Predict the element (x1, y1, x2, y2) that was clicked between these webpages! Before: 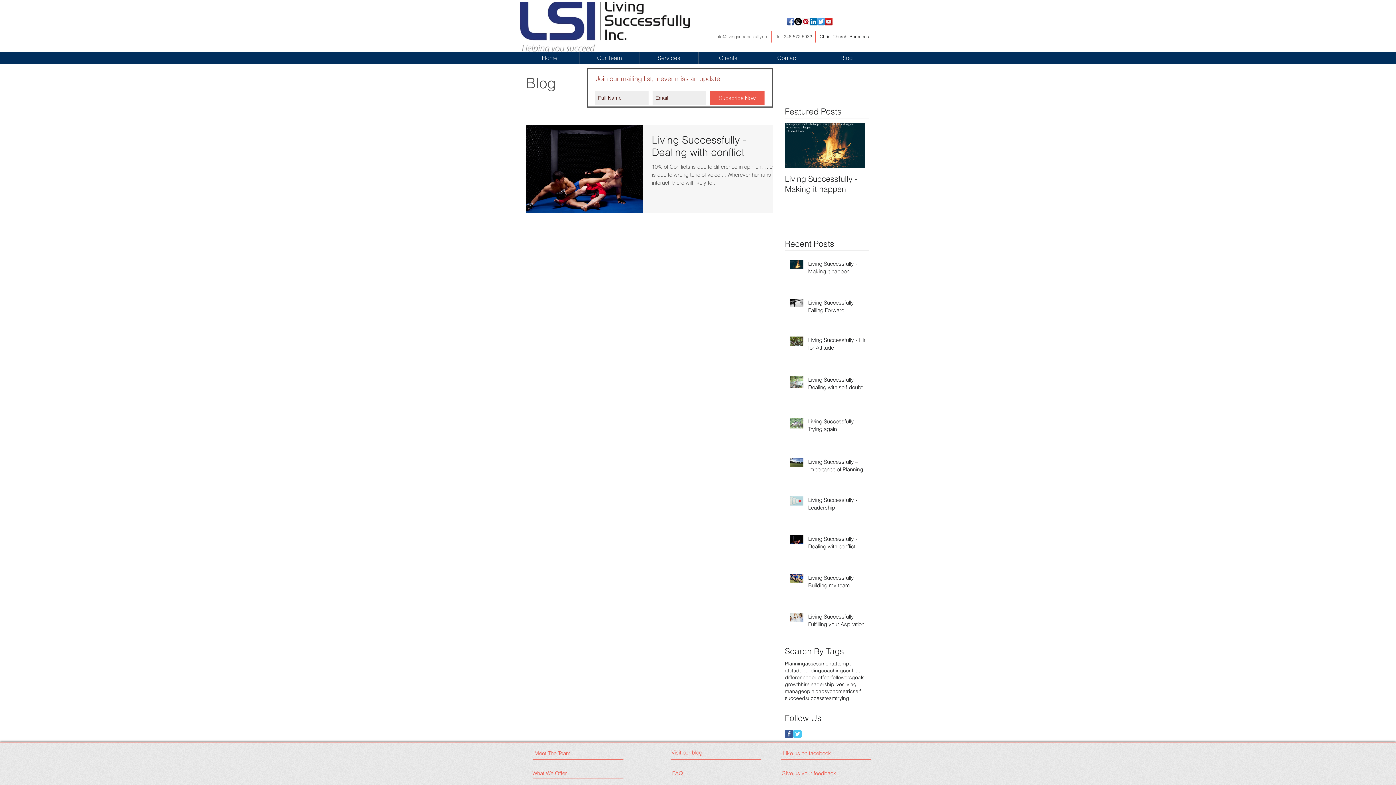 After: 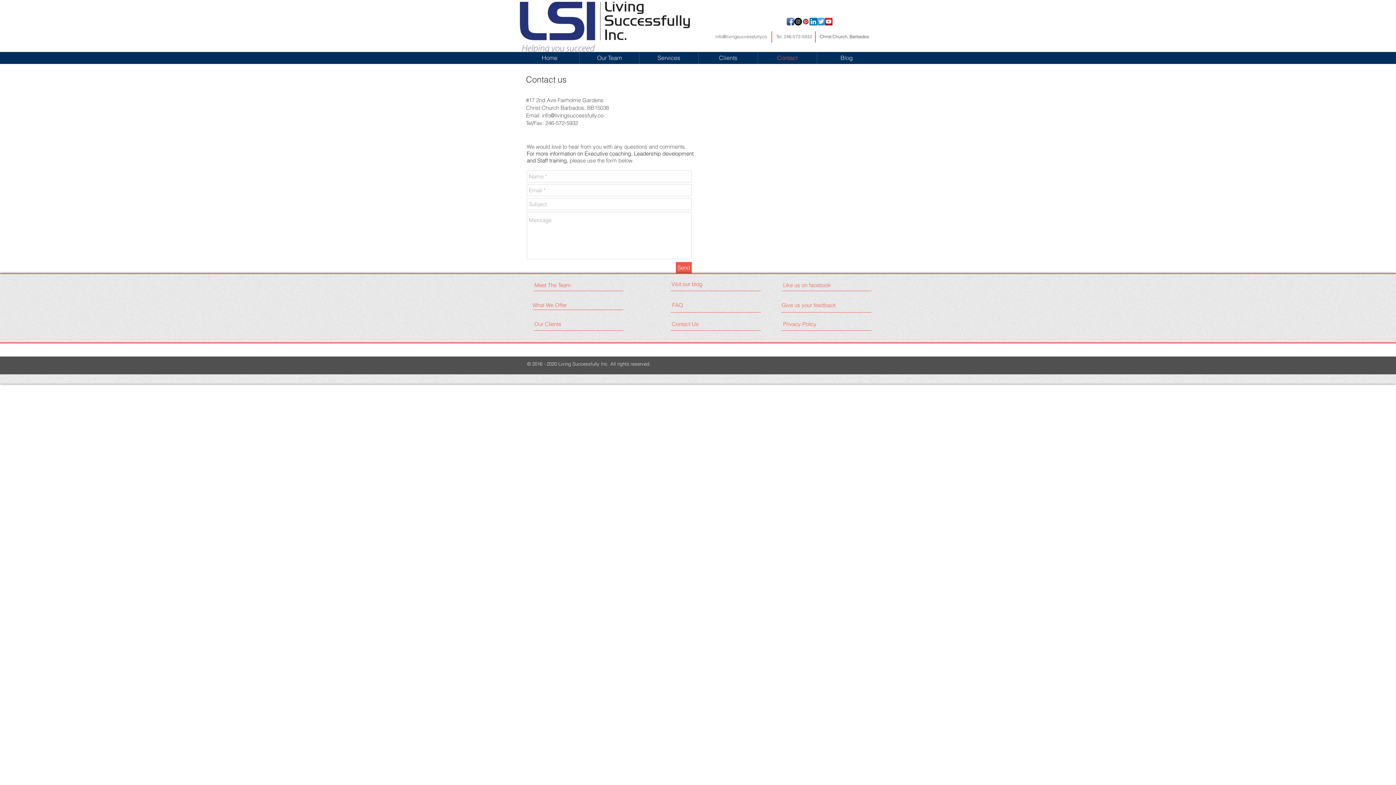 Action: label: Give us your feedback bbox: (781, 766, 836, 781)